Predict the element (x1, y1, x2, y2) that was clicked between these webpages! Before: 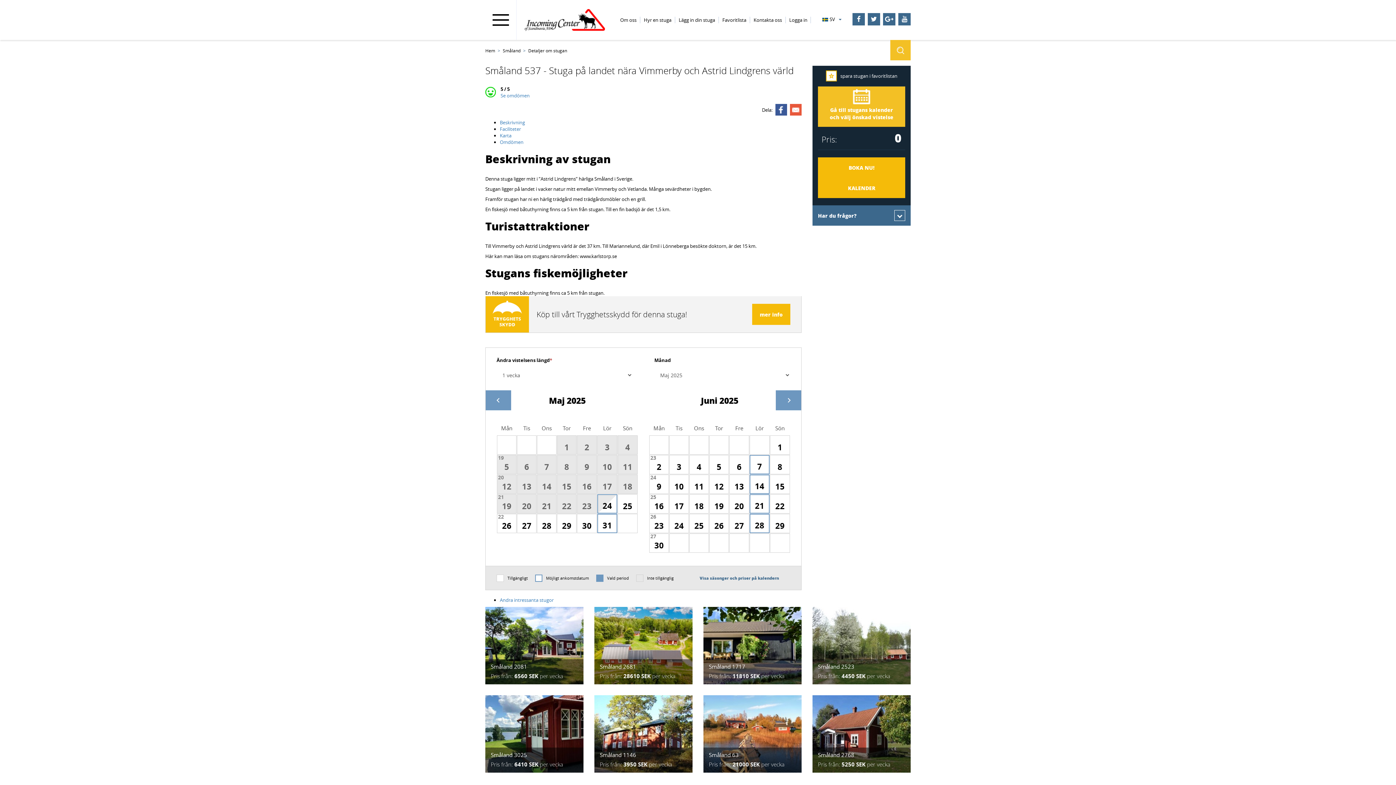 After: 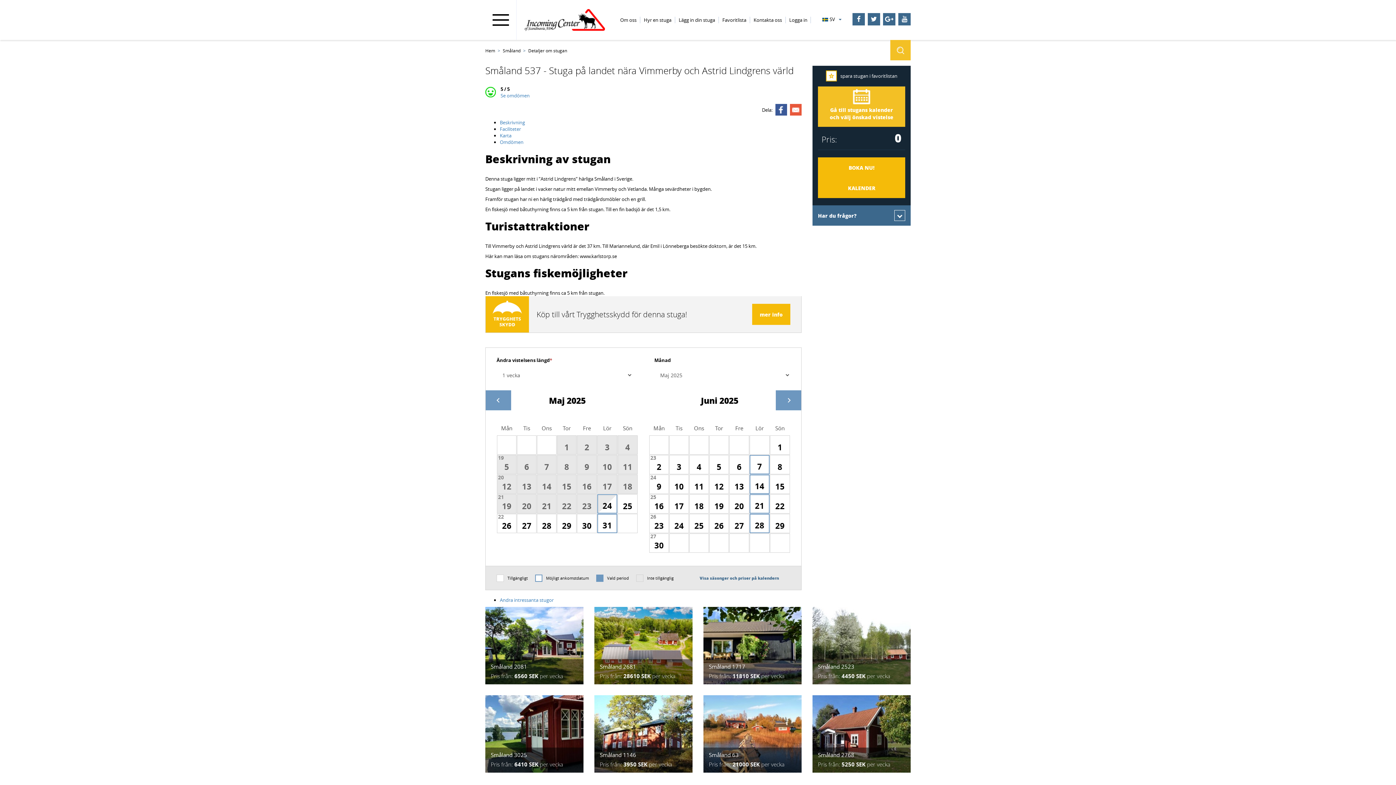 Action: bbox: (776, 390, 801, 410)